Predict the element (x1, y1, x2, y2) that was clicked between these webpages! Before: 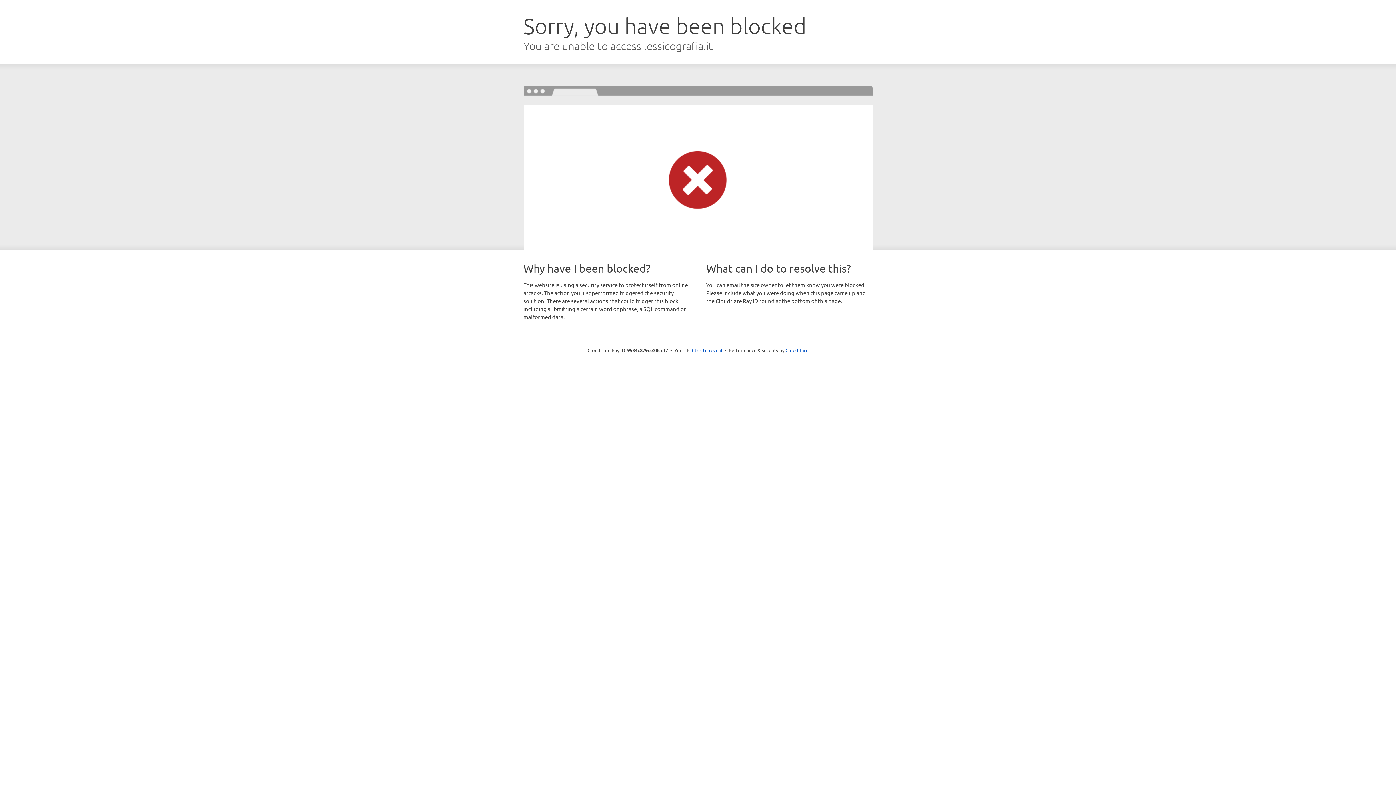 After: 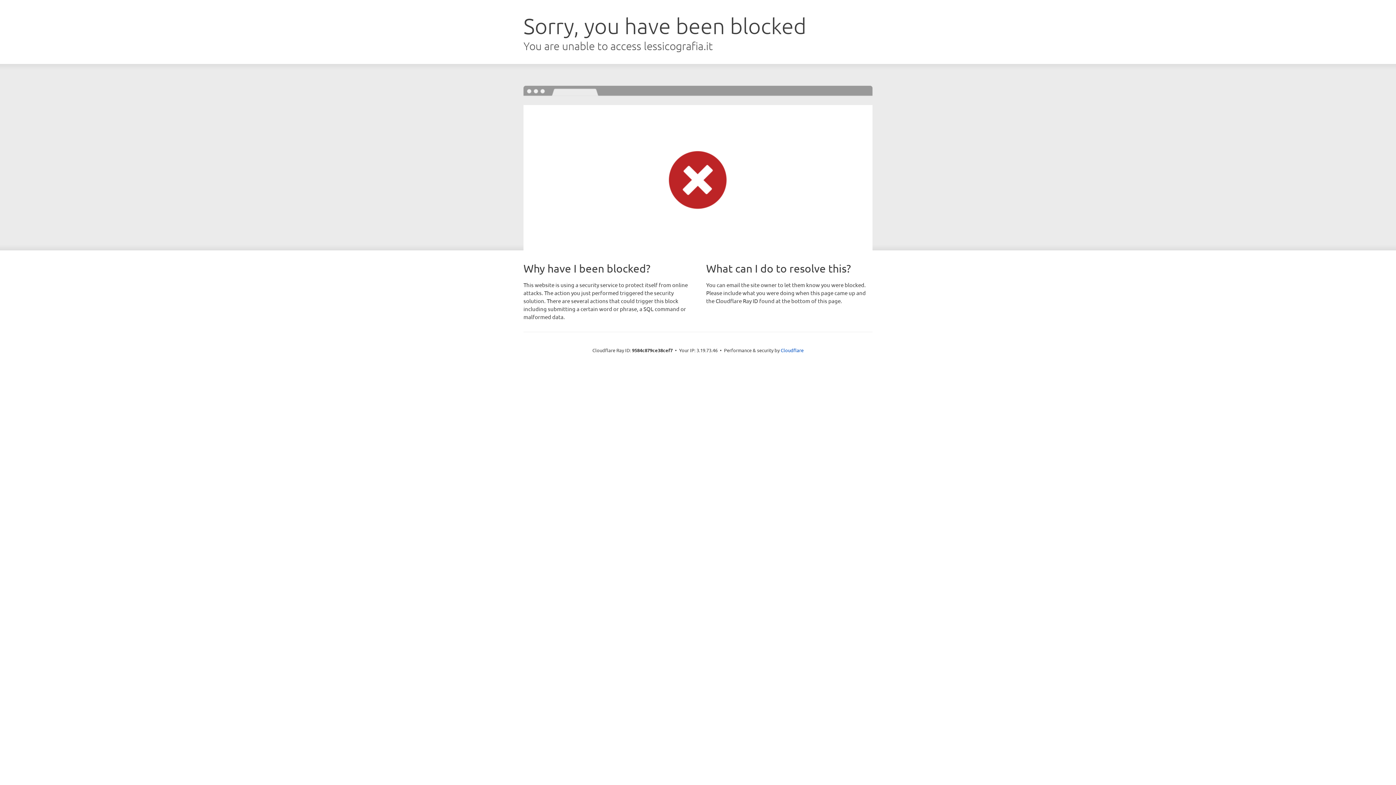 Action: label: Click to reveal bbox: (692, 346, 722, 353)